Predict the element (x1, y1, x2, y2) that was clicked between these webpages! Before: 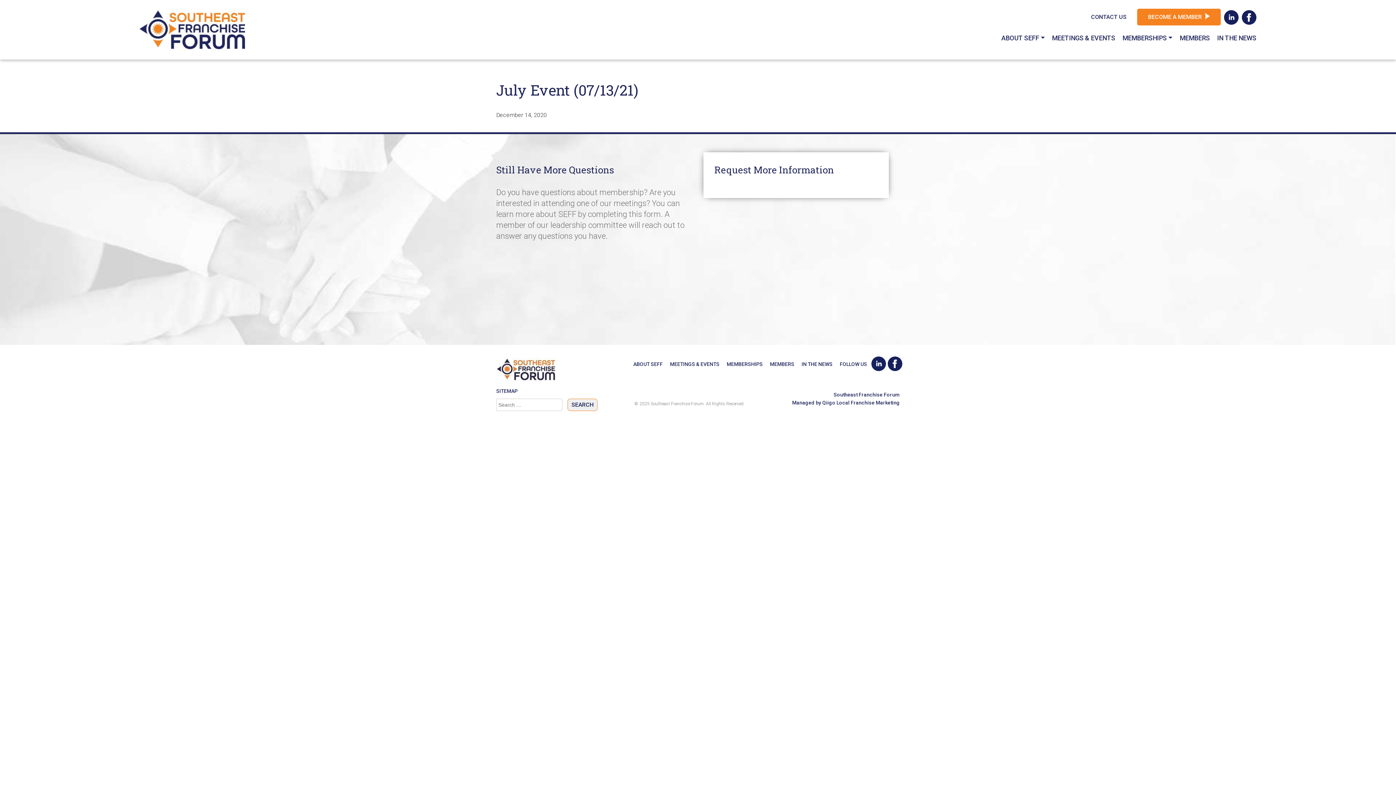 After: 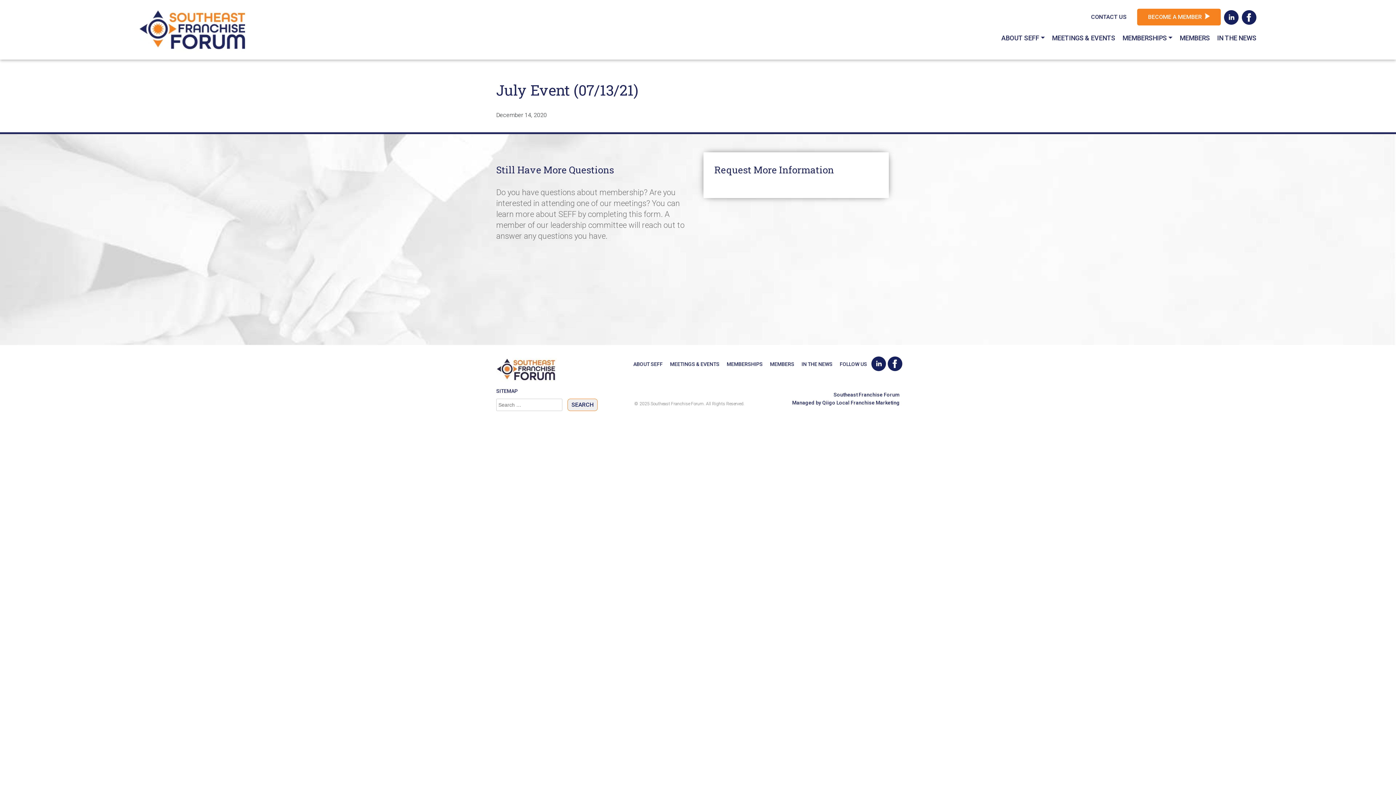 Action: bbox: (1240, 10, 1256, 24)